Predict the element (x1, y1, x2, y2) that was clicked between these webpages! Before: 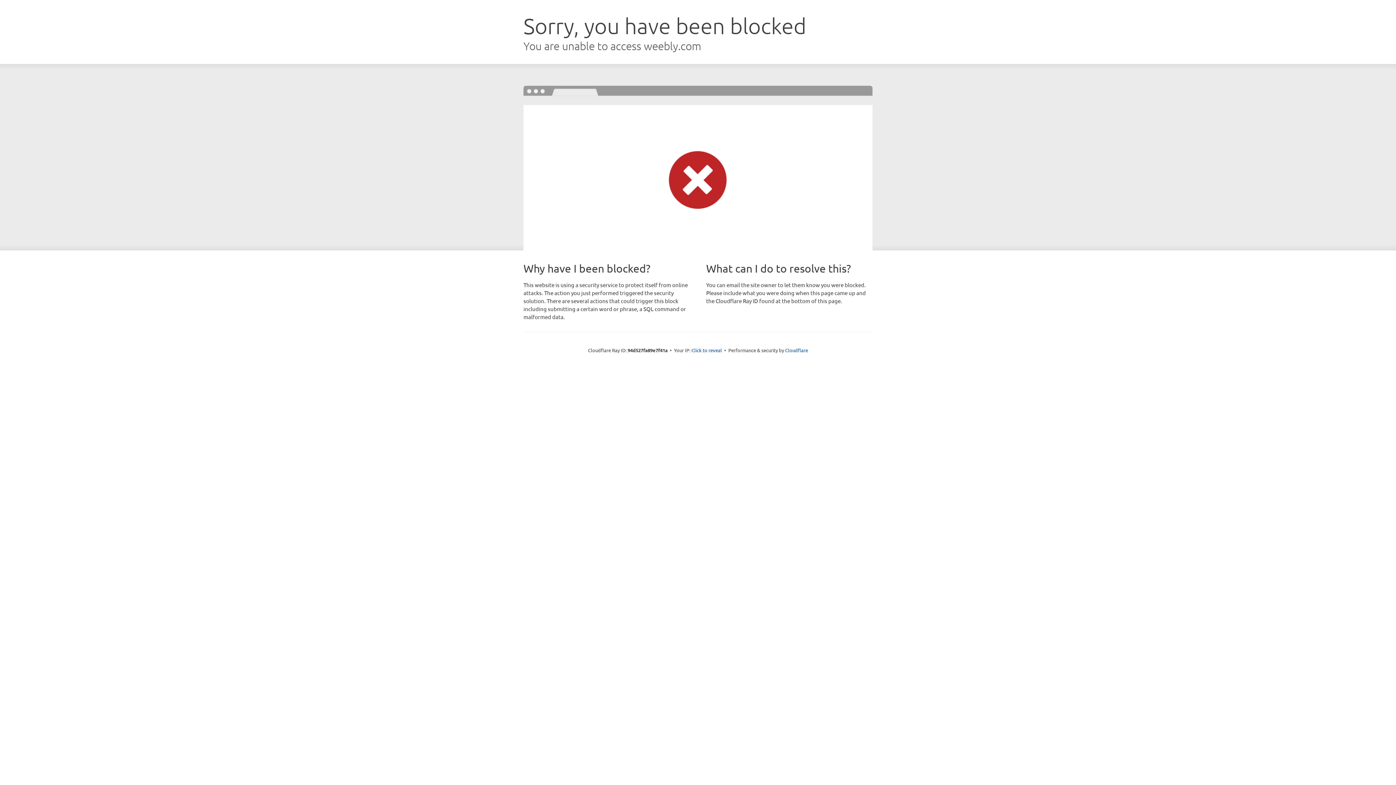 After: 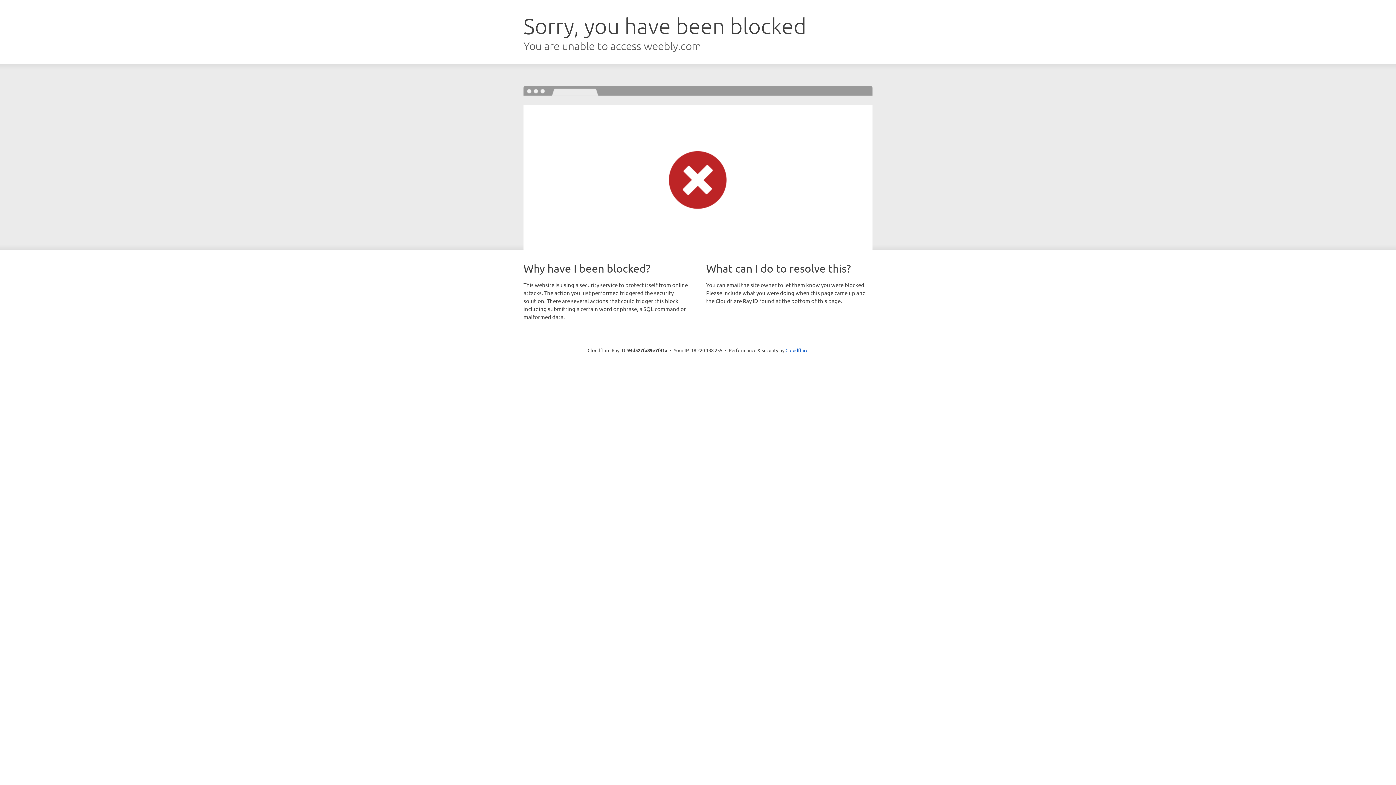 Action: label: Click to reveal bbox: (691, 346, 722, 353)